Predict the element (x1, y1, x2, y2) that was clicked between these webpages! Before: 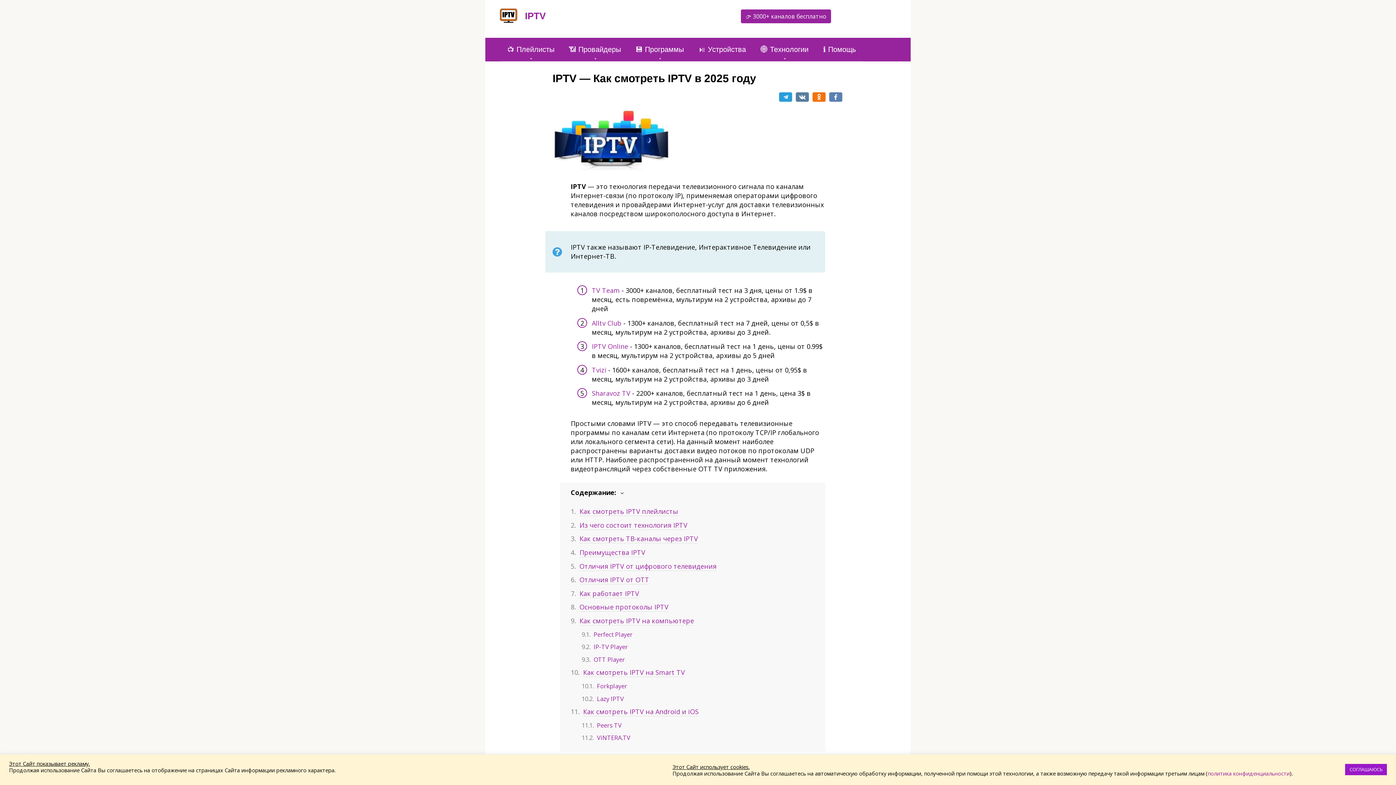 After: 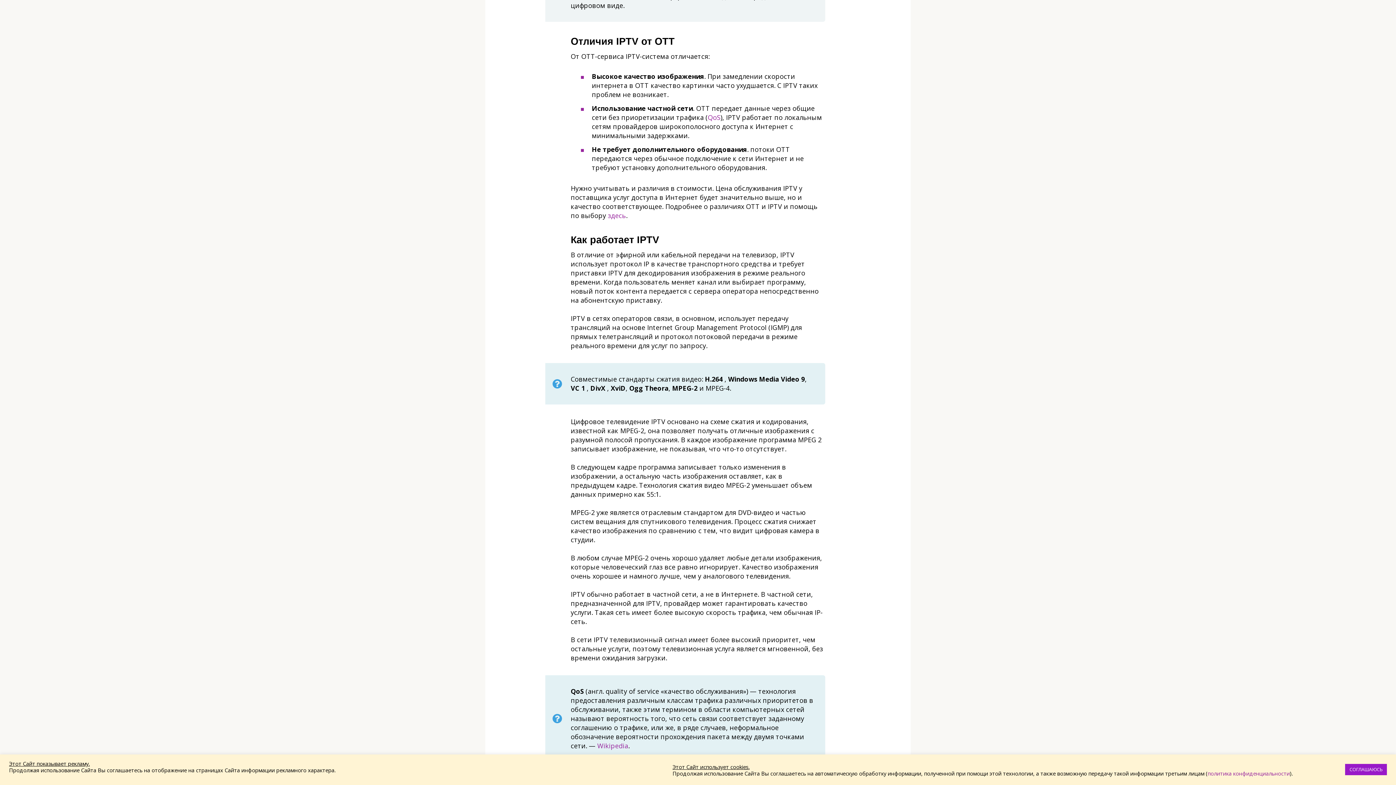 Action: label: Отличия IPTV от OTT bbox: (579, 575, 649, 584)